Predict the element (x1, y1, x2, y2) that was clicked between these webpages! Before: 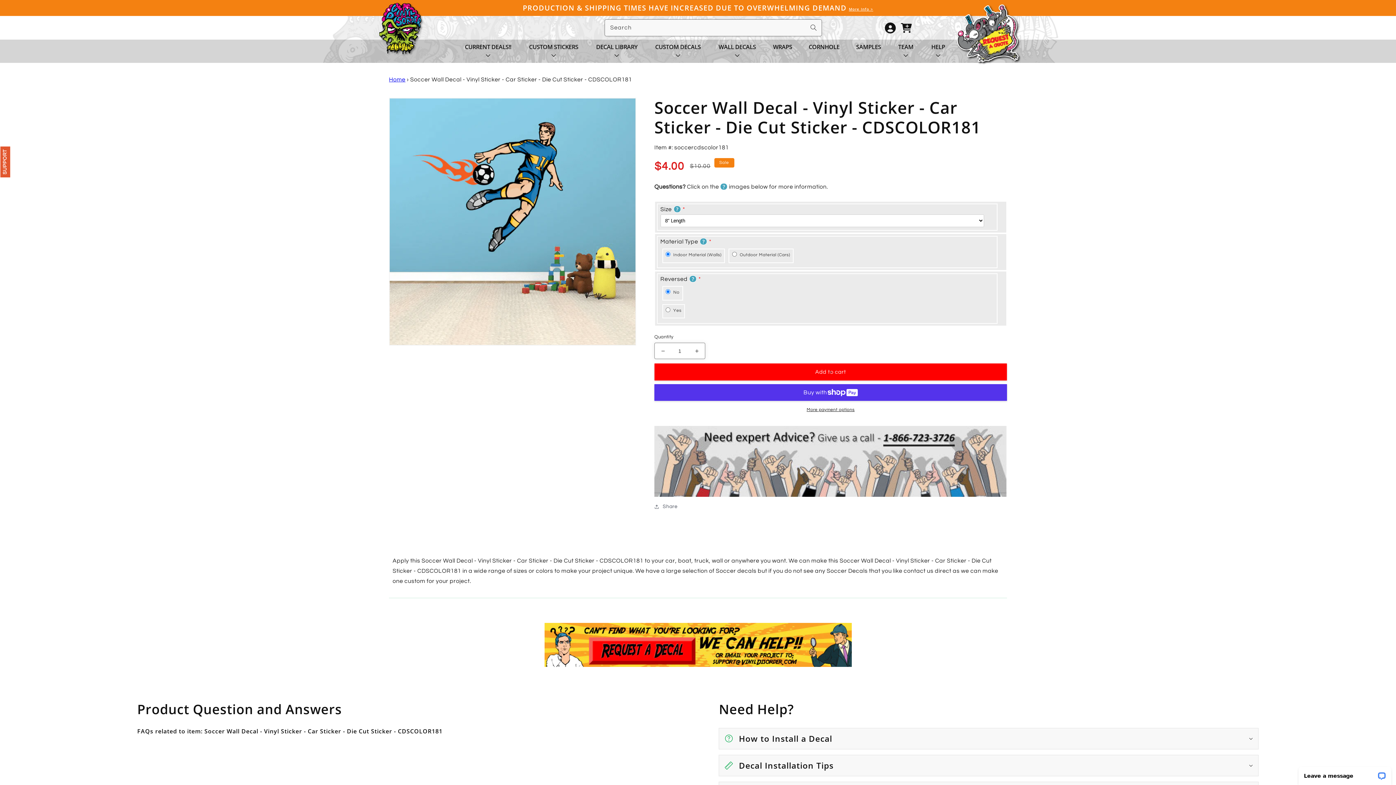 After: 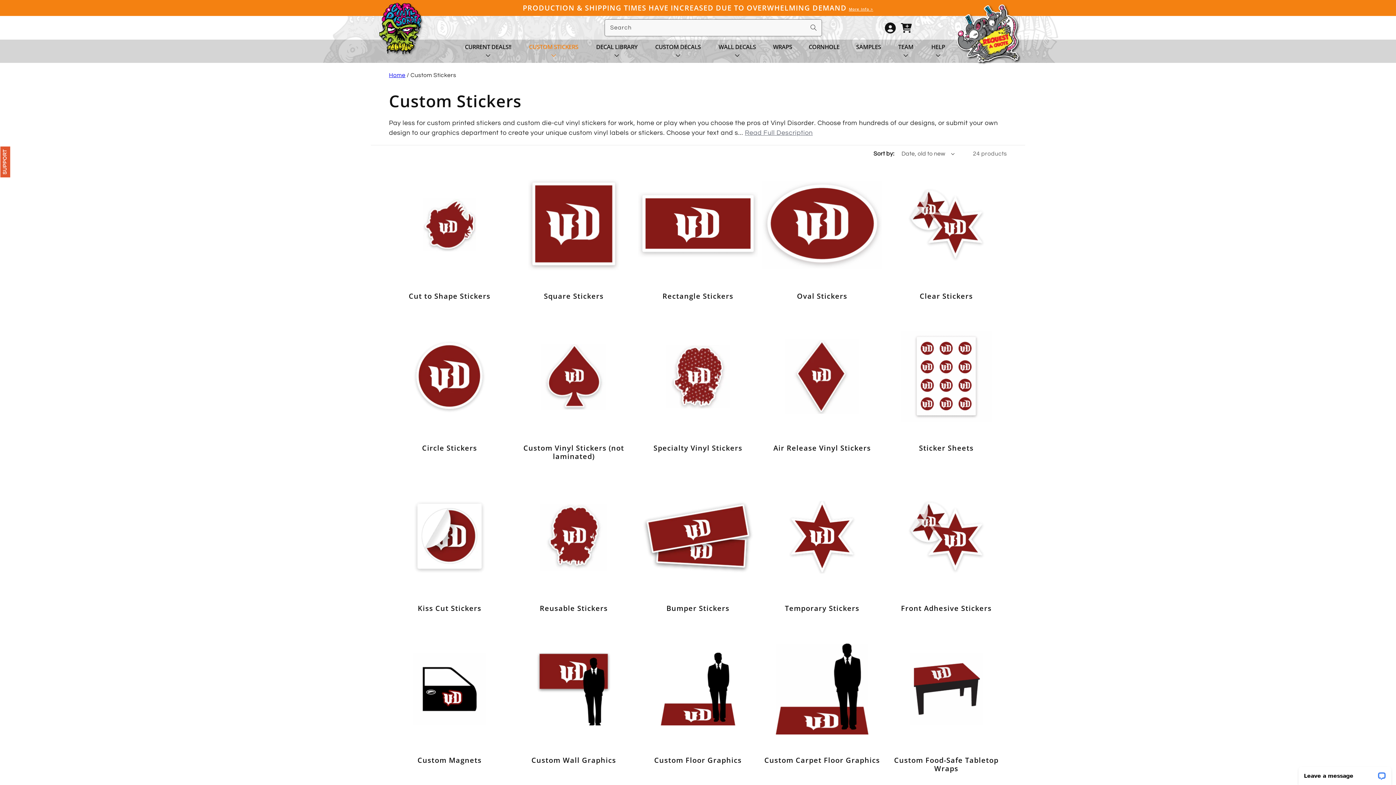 Action: bbox: (520, 37, 587, 63) label: CUSTOM STICKERS 